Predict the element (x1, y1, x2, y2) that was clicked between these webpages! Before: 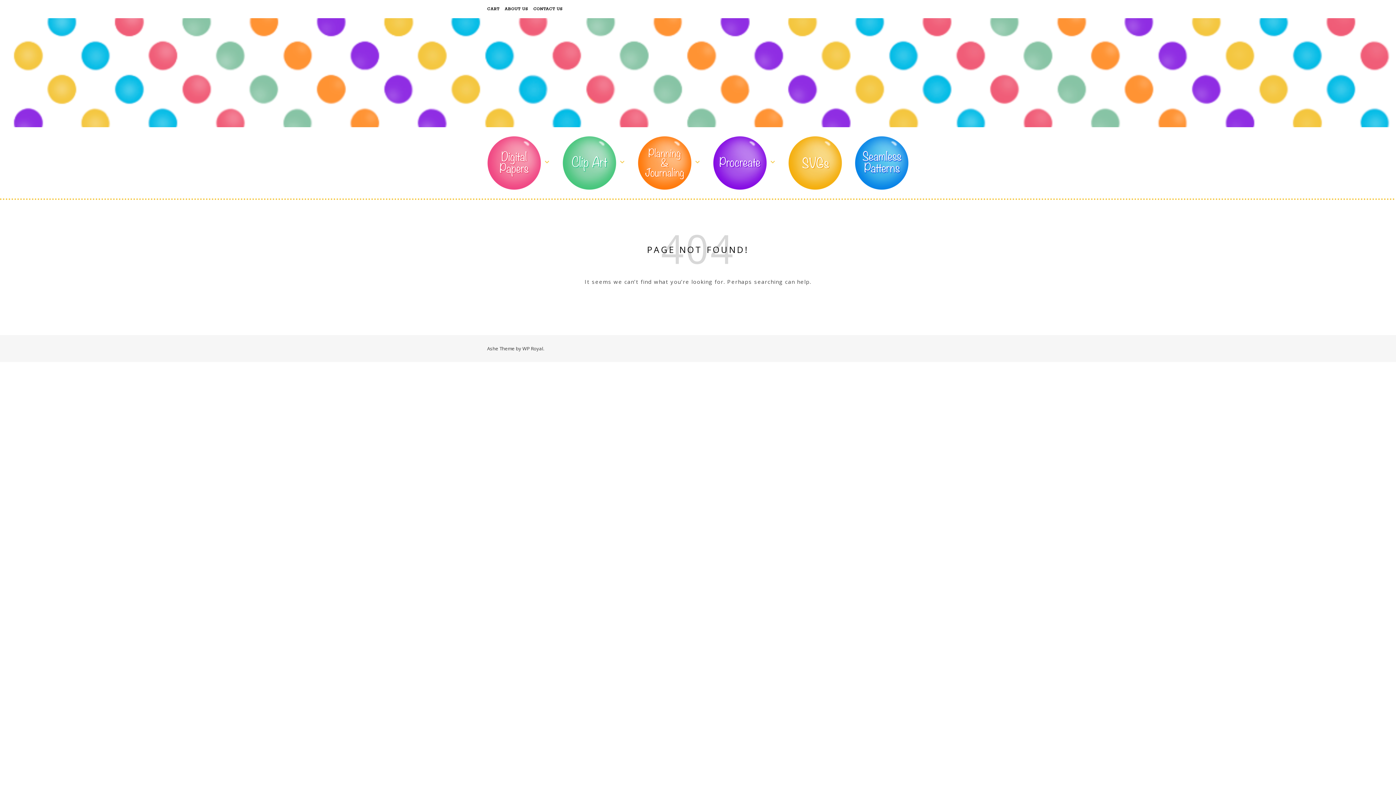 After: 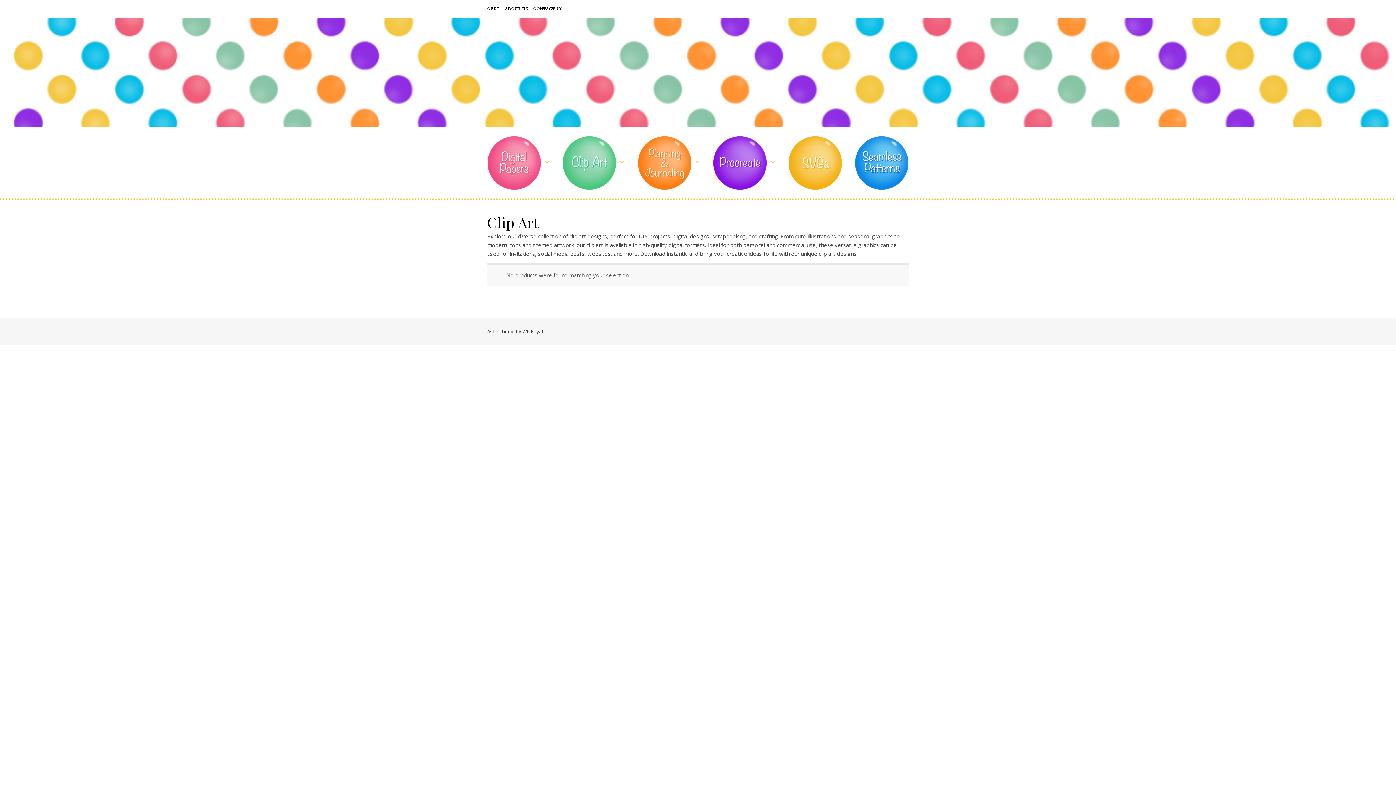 Action: bbox: (557, 136, 630, 189) label: CLIP ART